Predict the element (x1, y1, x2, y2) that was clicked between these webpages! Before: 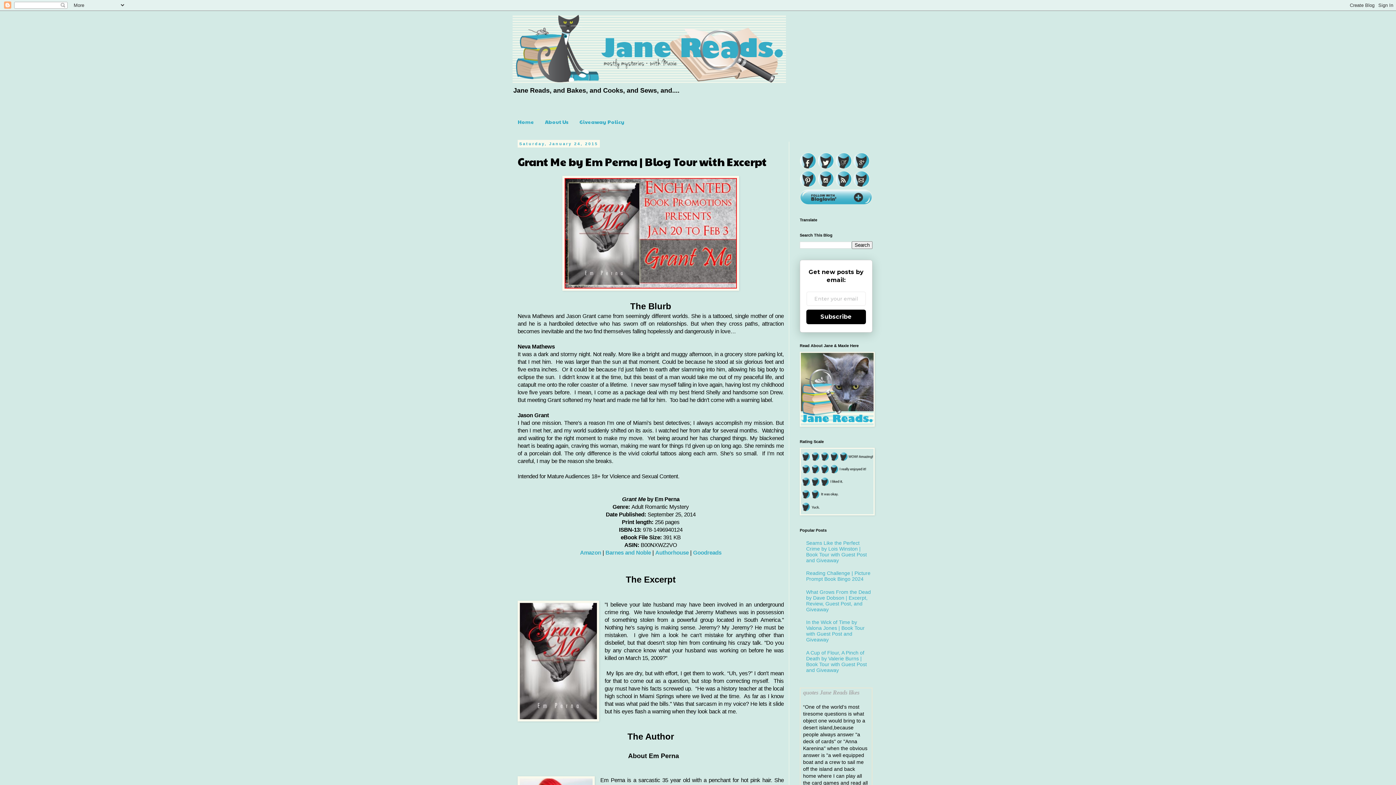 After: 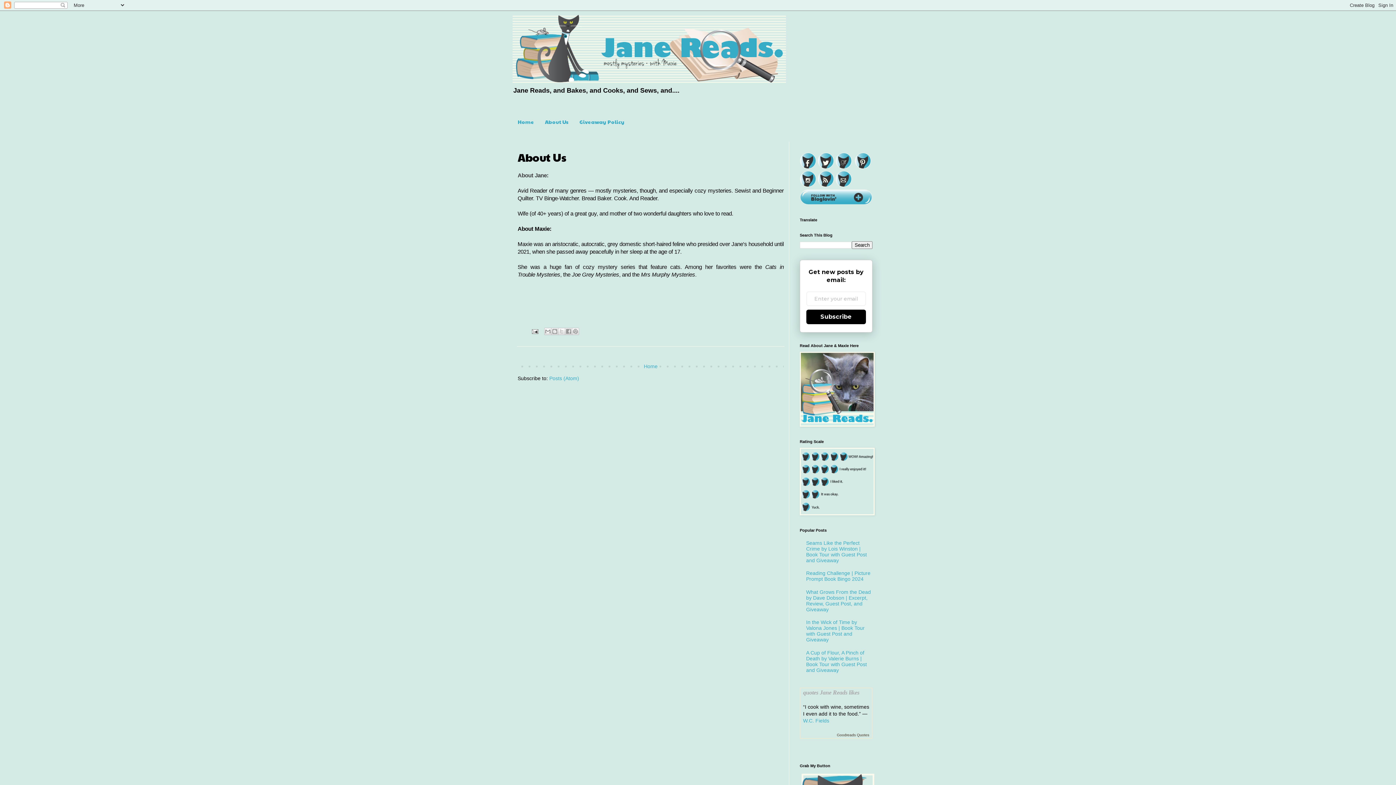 Action: bbox: (539, 115, 574, 128) label: About Us